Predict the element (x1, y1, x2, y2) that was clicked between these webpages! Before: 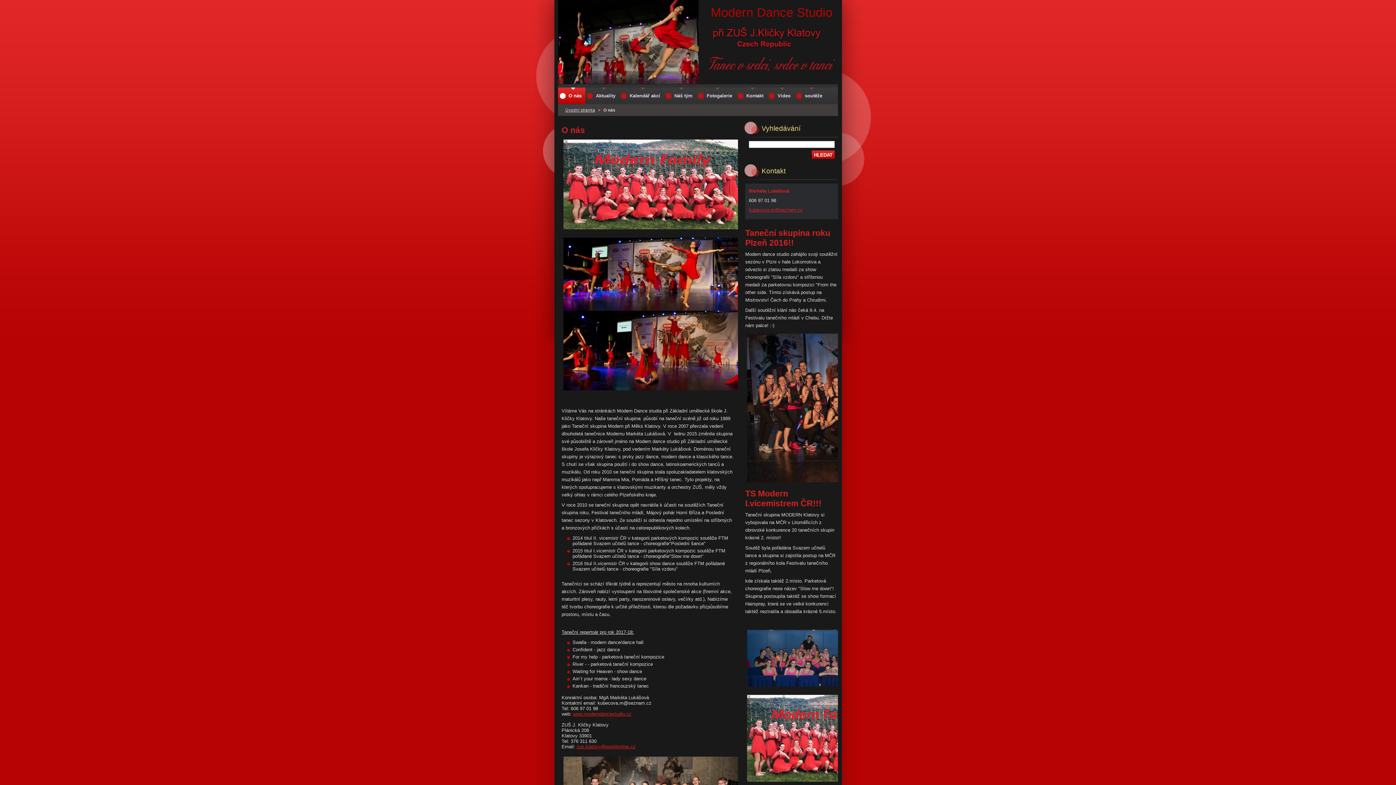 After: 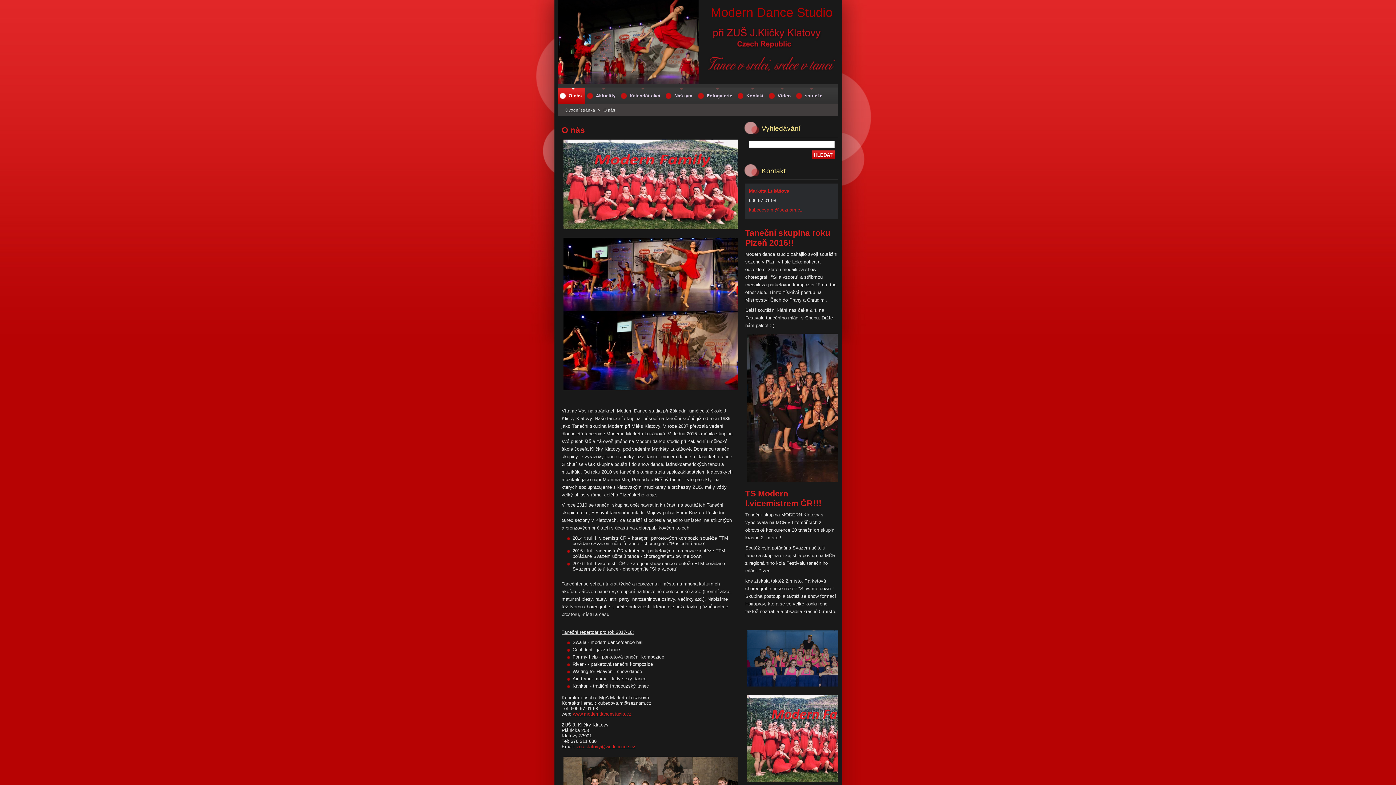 Action: label: O nás bbox: (558, 87, 585, 104)